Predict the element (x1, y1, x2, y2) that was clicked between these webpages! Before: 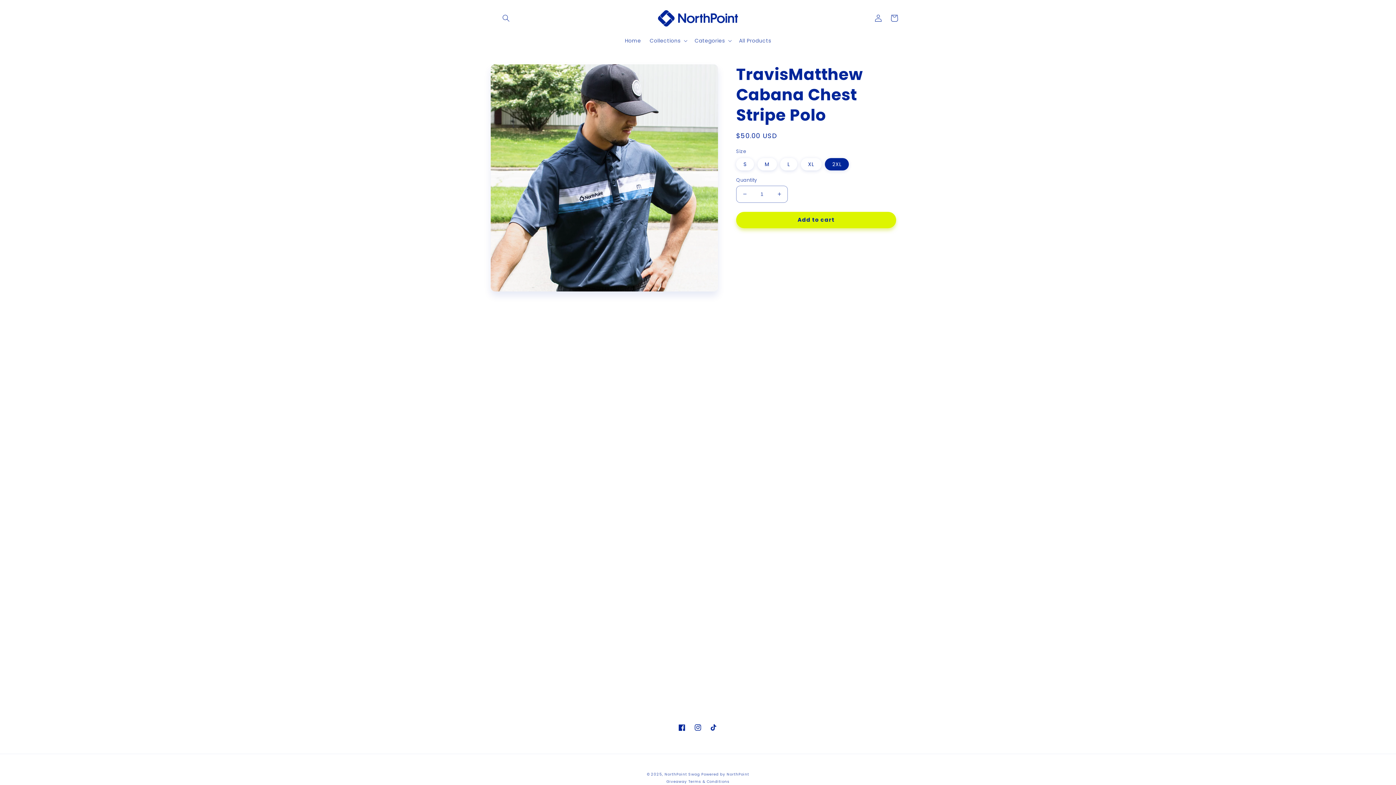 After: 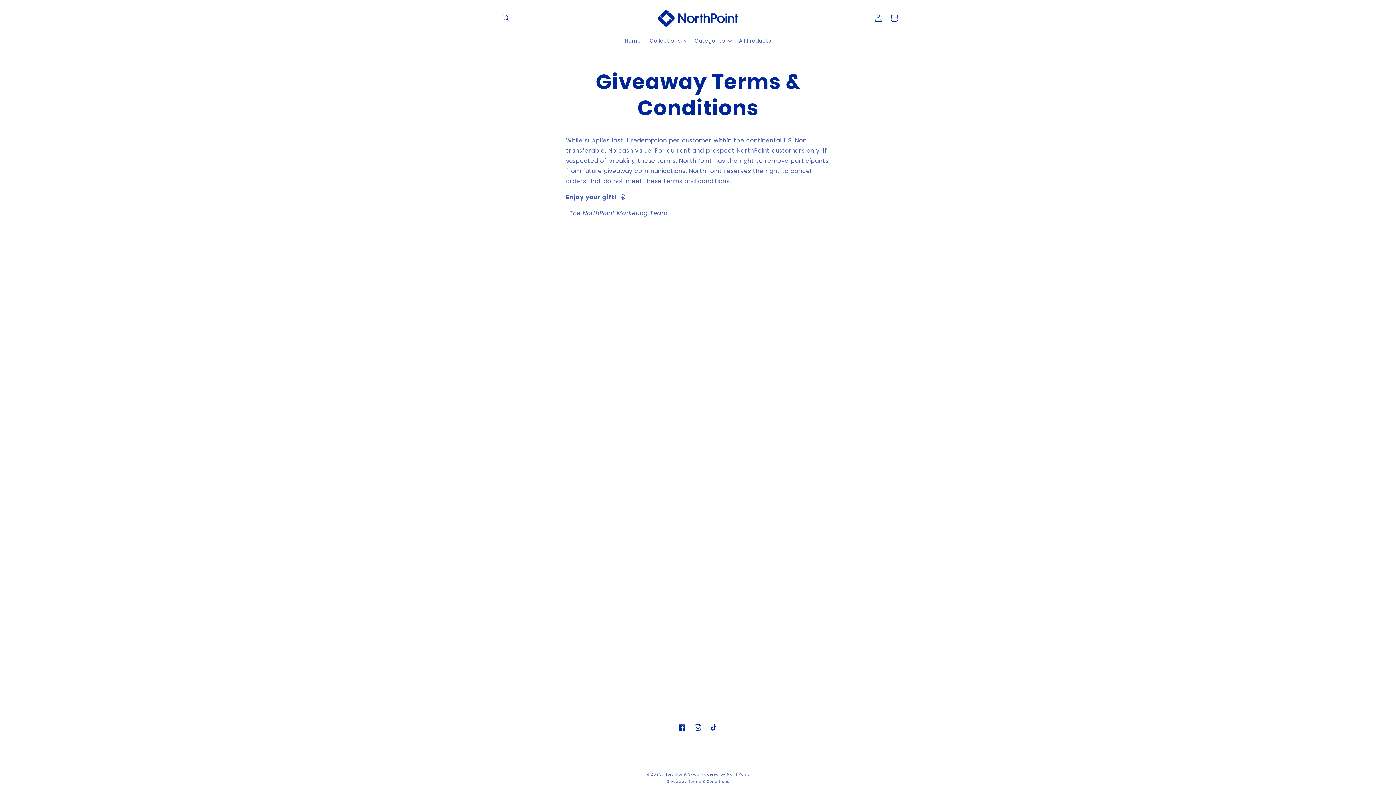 Action: label: Giveaway Terms & Conditions bbox: (666, 779, 729, 784)